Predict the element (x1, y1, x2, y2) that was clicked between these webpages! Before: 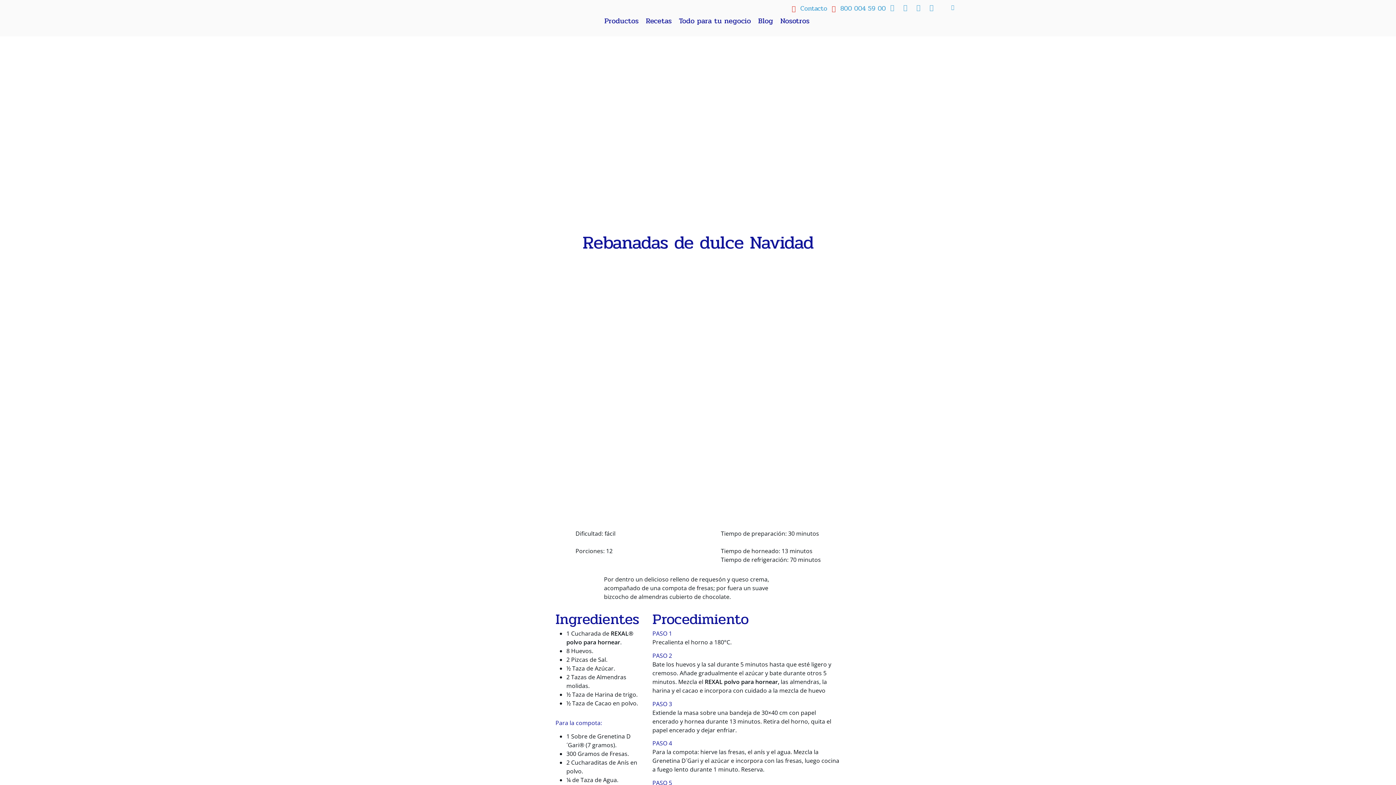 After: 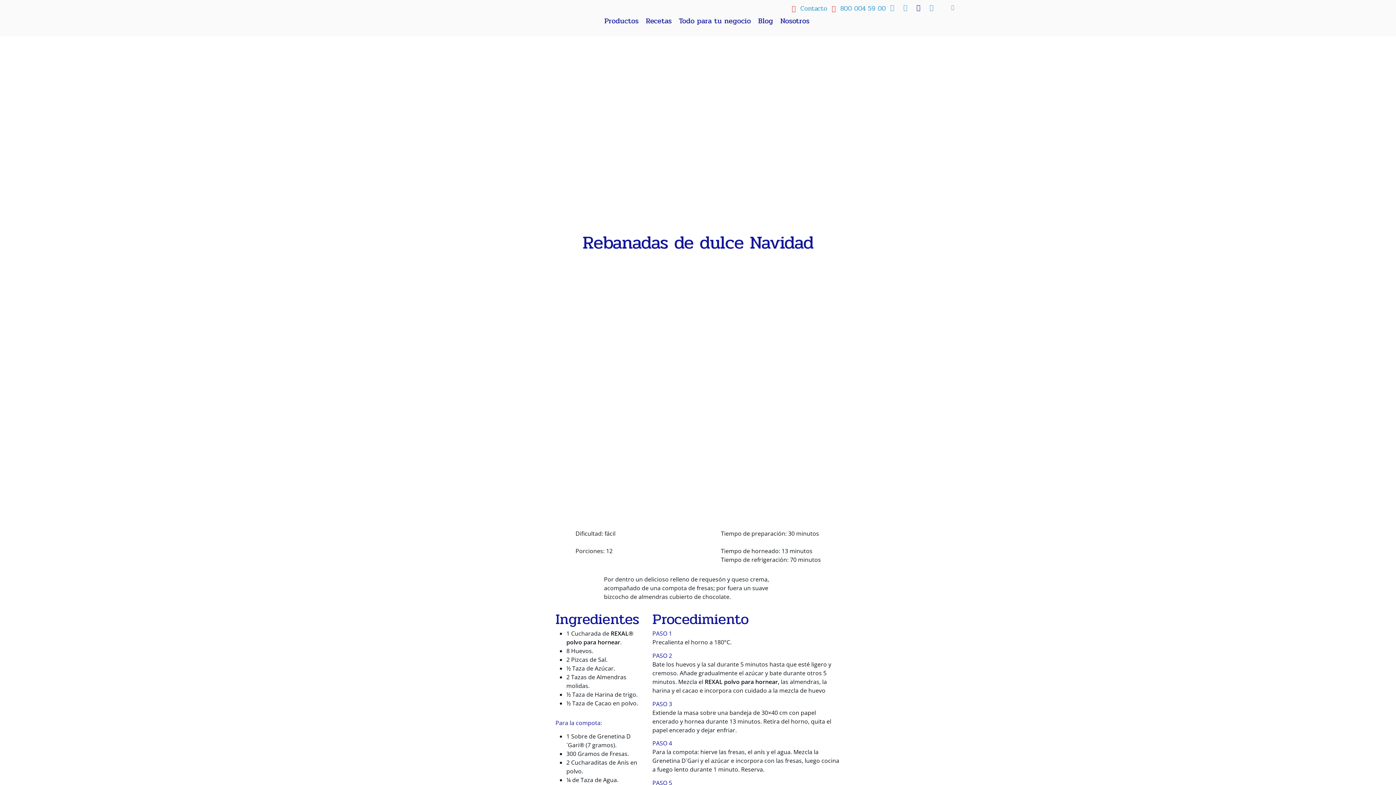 Action: bbox: (912, 3, 925, 11)